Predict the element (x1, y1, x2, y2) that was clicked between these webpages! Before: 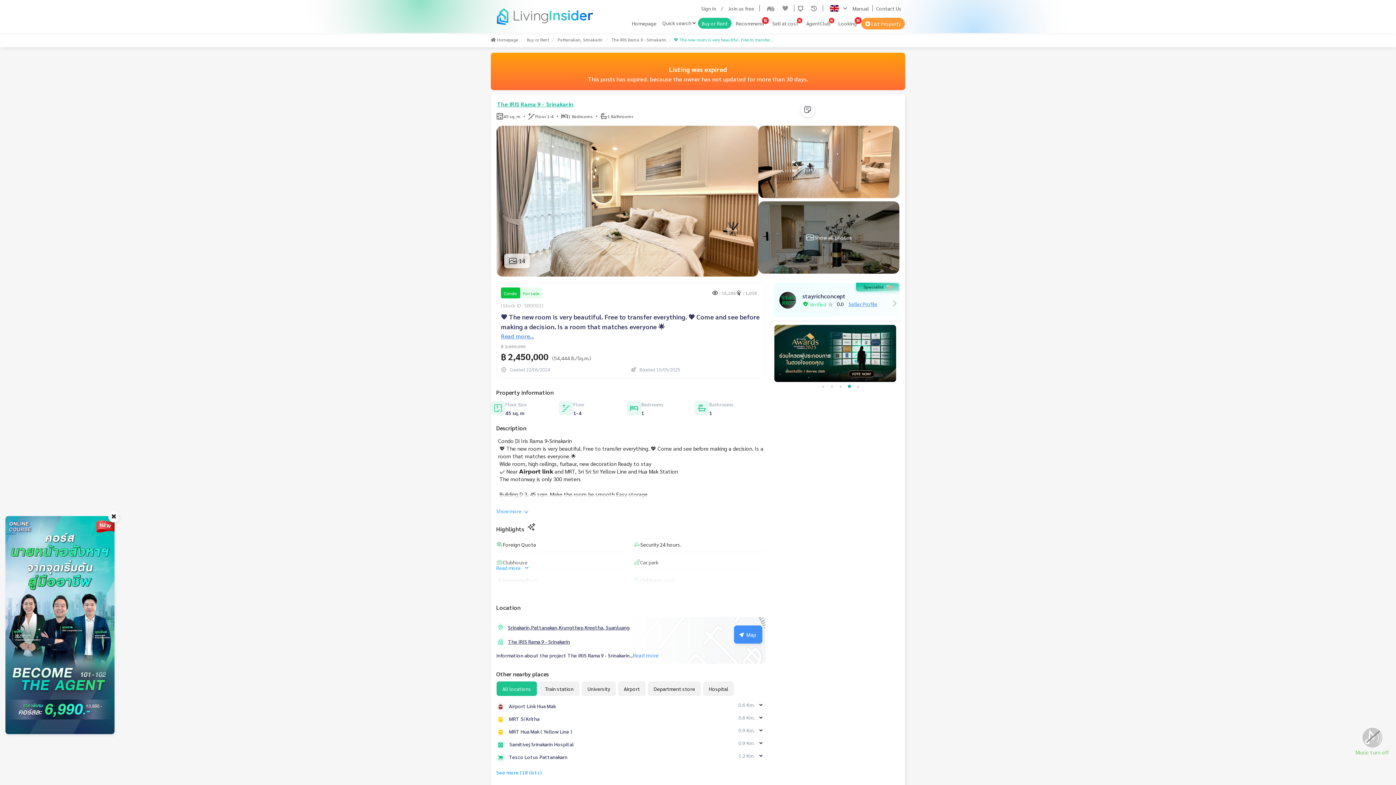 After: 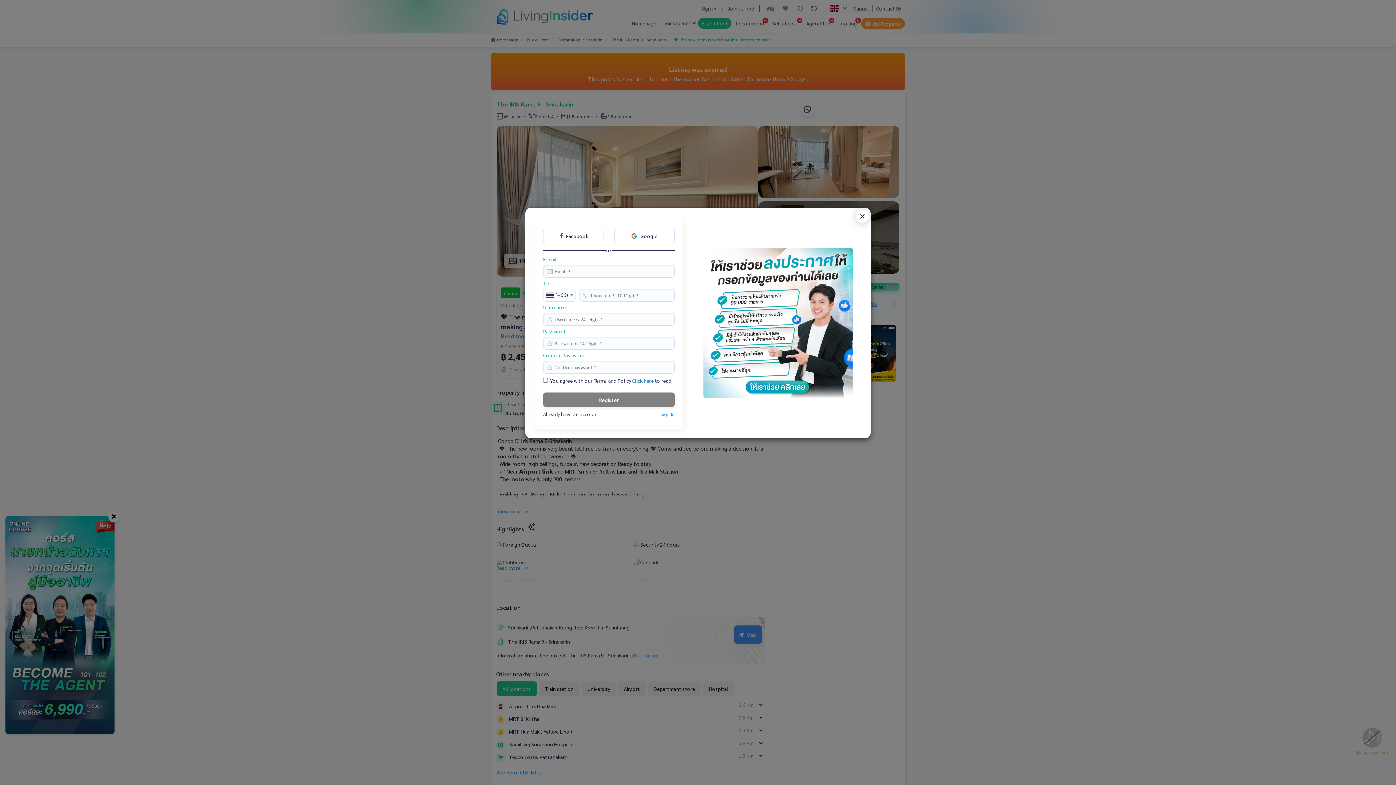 Action: label: Join us free bbox: (724, 2, 757, 13)